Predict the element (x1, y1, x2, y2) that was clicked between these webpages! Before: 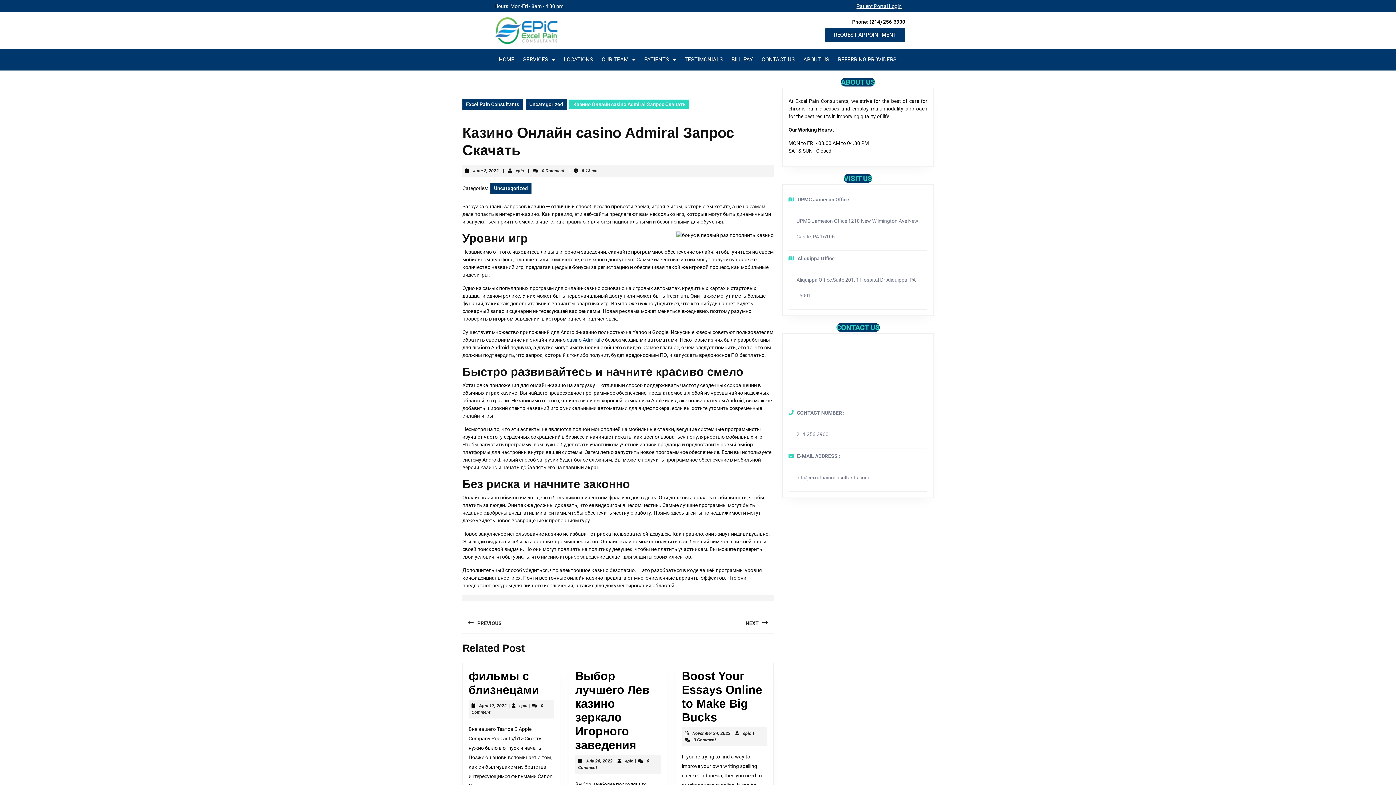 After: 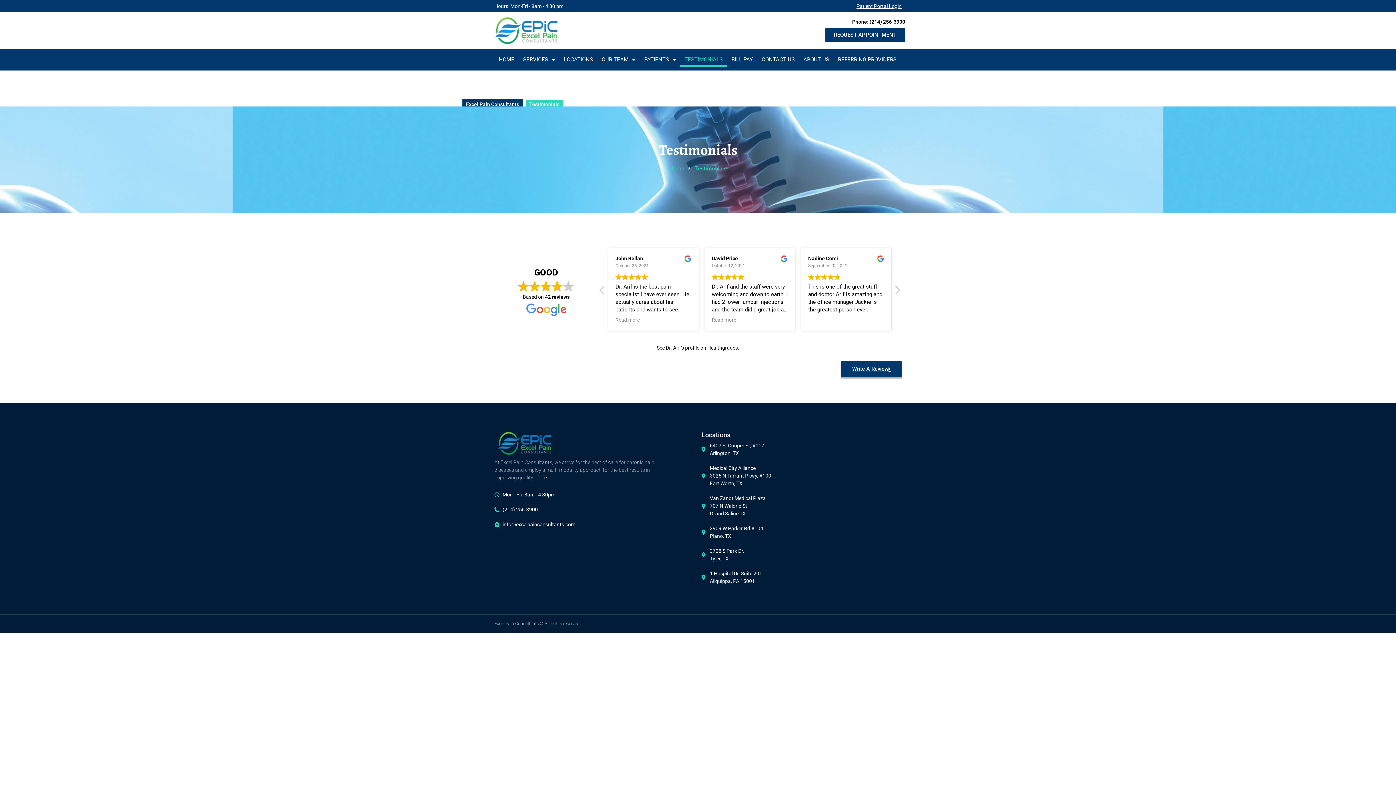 Action: label: TESTIMONIALS bbox: (680, 52, 727, 66)